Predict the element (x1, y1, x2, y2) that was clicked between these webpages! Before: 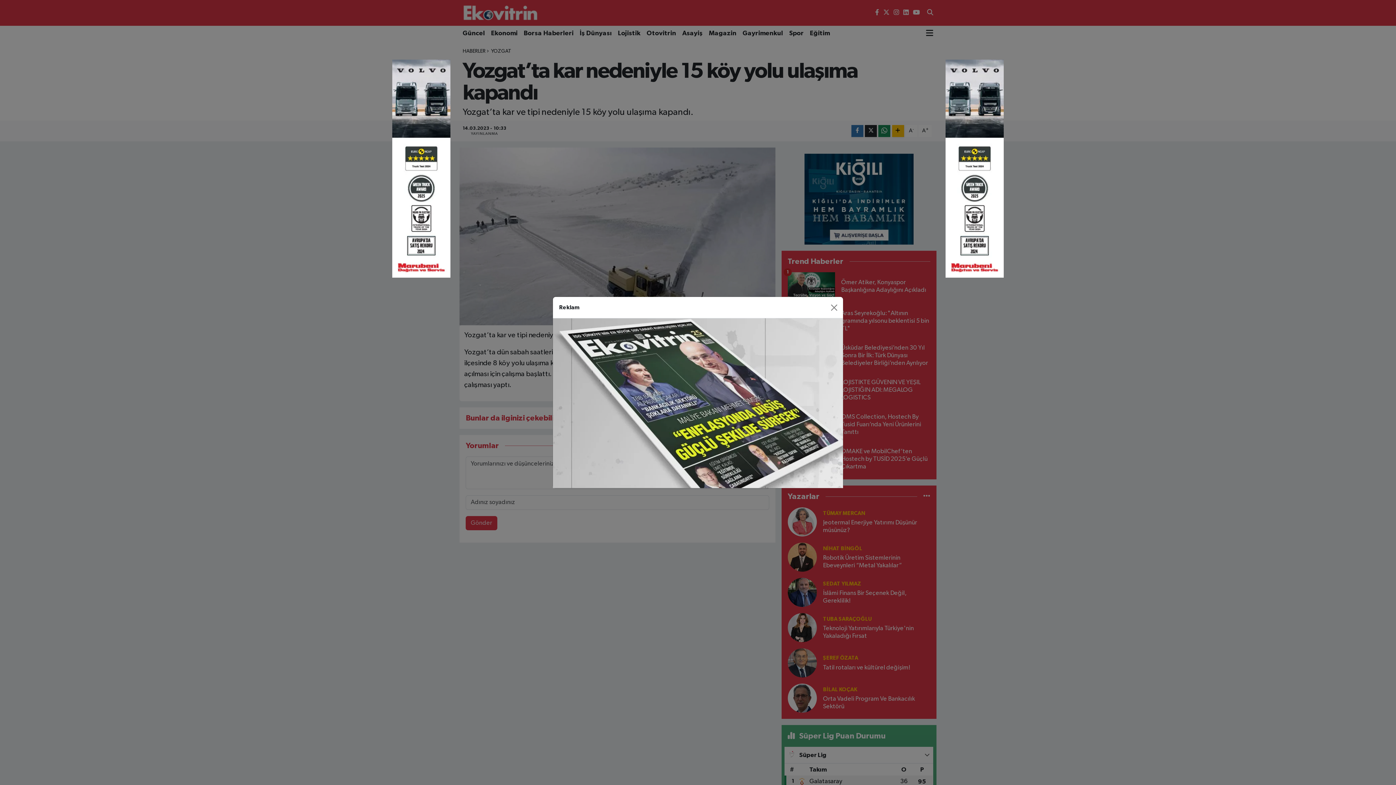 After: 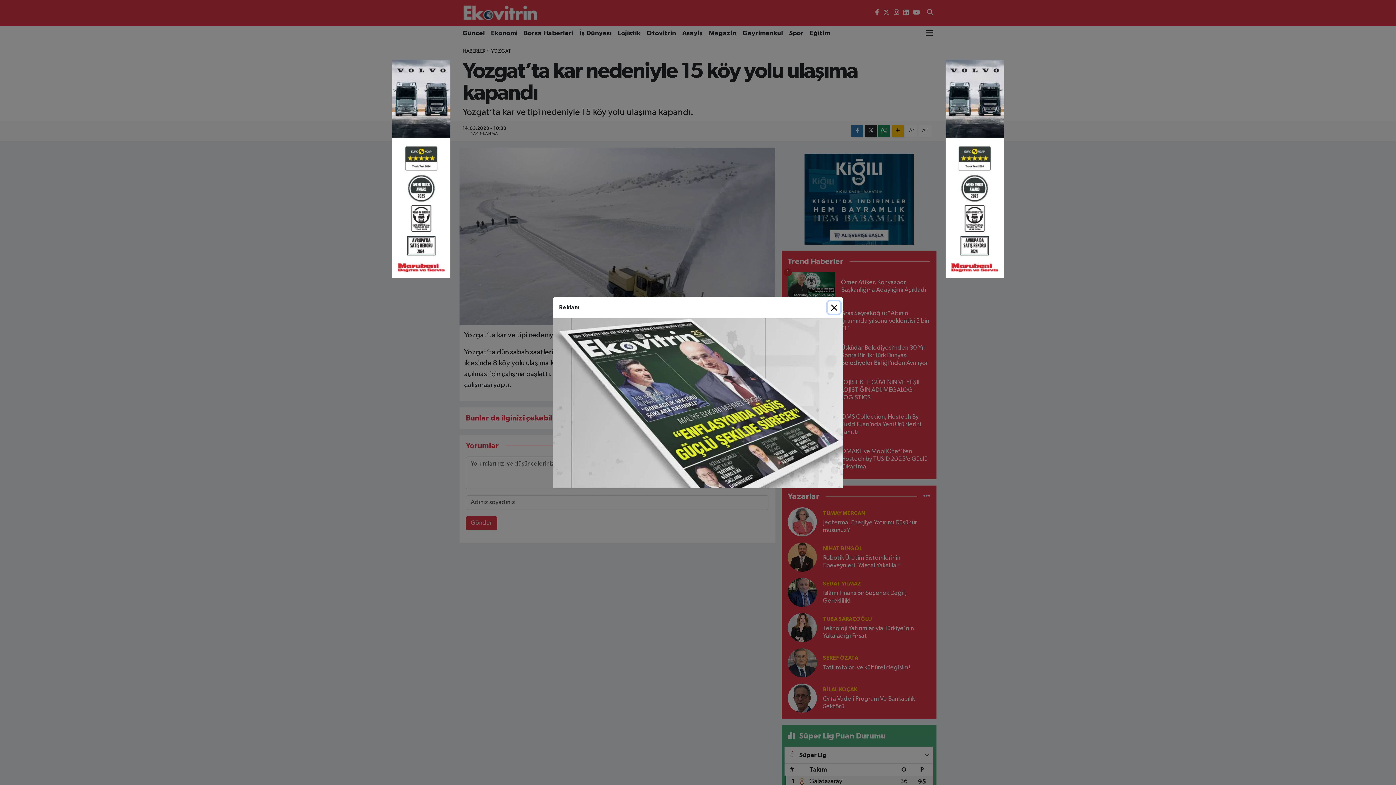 Action: bbox: (392, 165, 450, 171)